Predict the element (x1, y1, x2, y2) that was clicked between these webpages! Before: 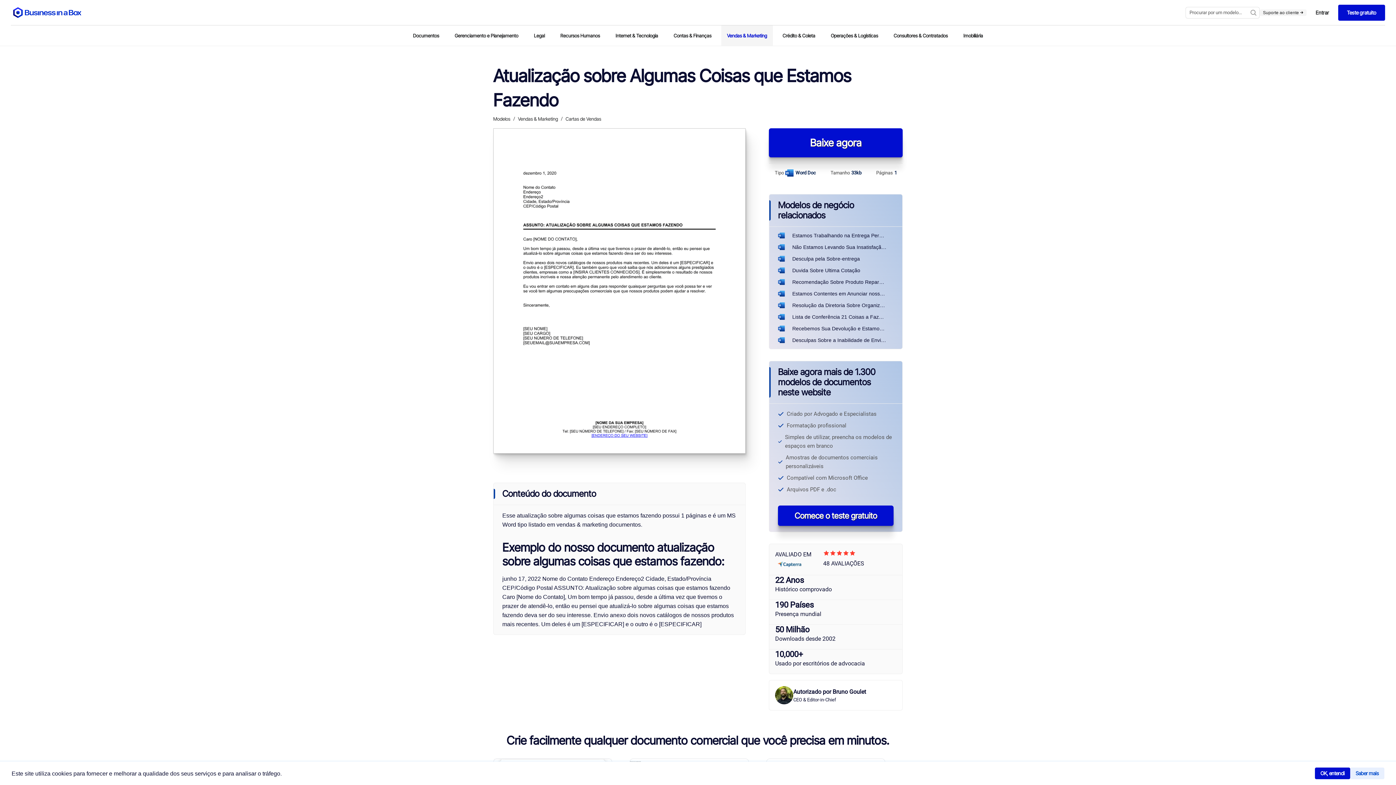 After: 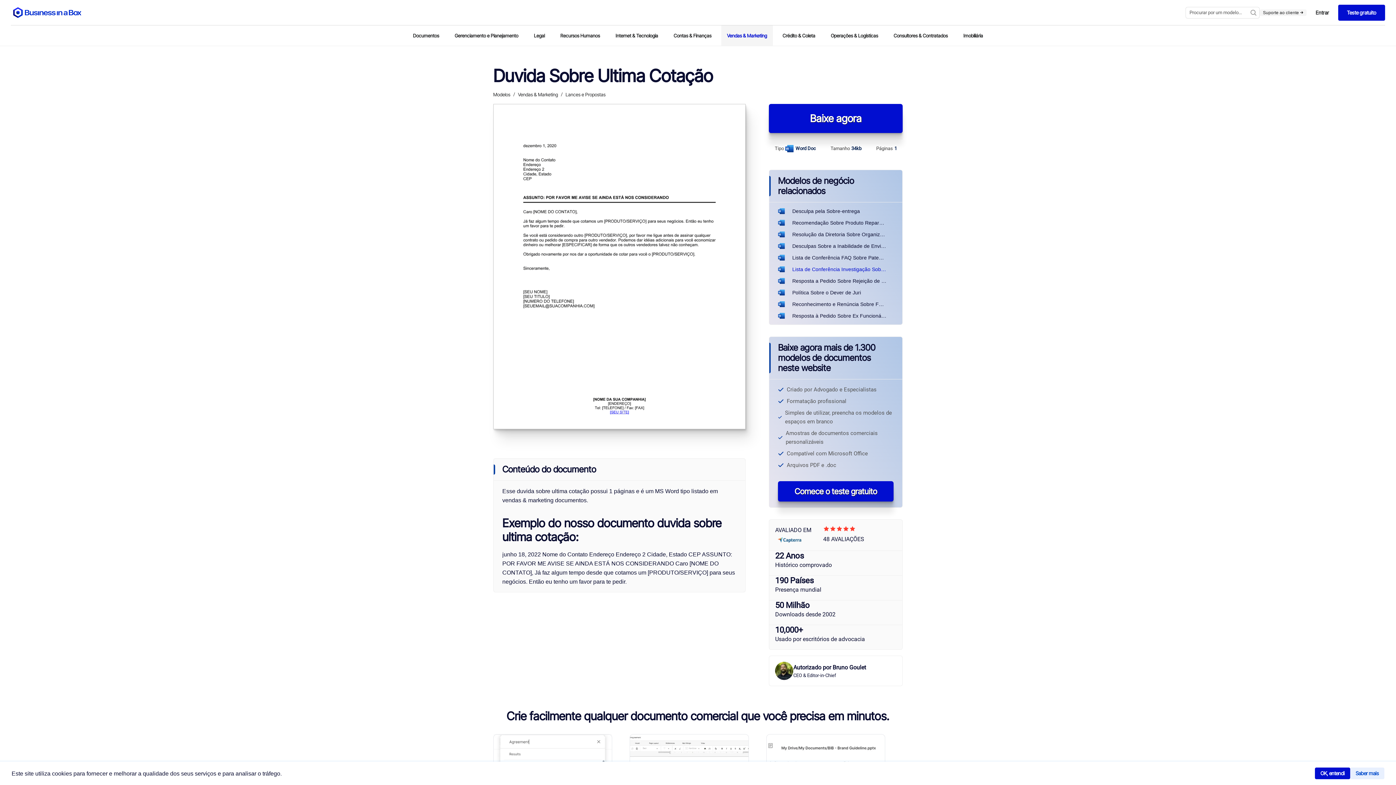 Action: label: Duvida Sobre Ultima Cotação bbox: (792, 267, 893, 273)